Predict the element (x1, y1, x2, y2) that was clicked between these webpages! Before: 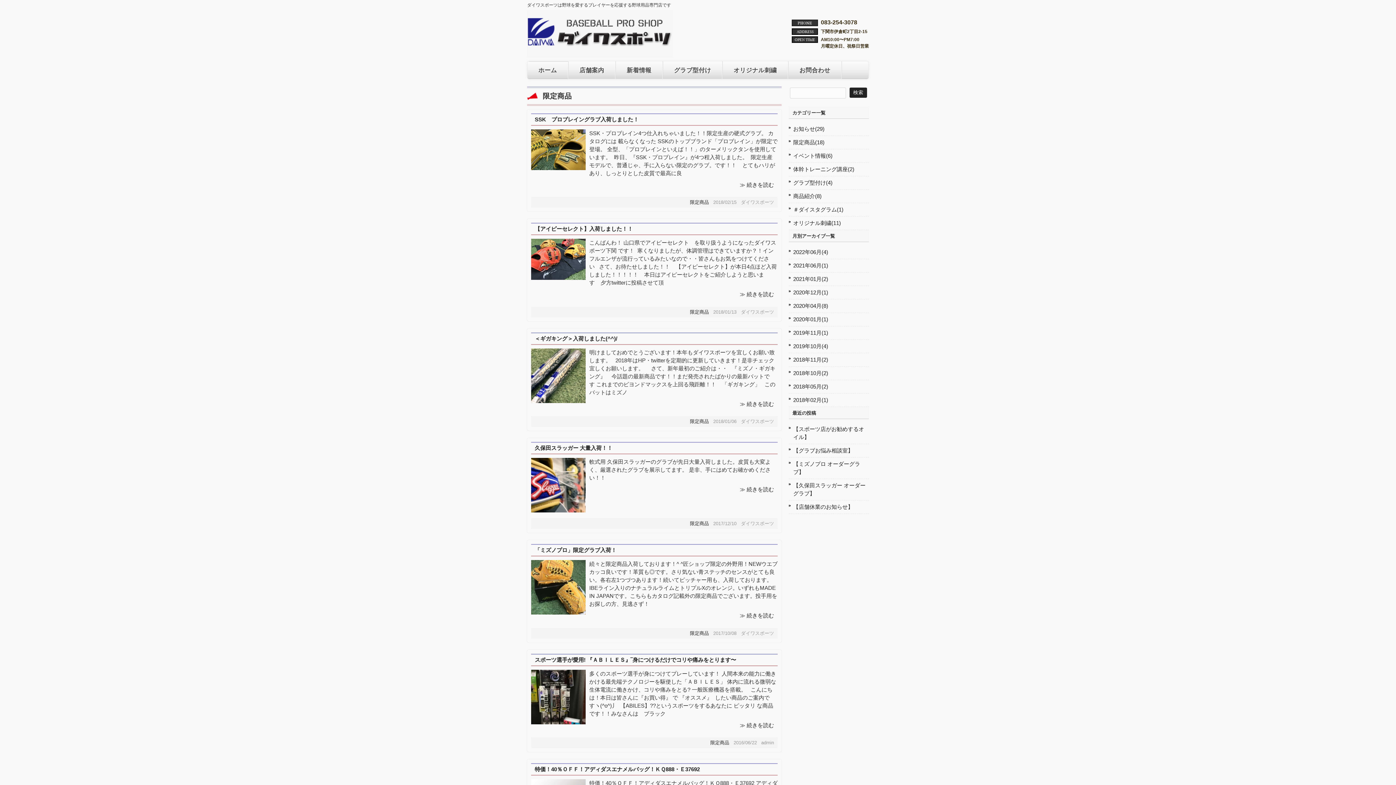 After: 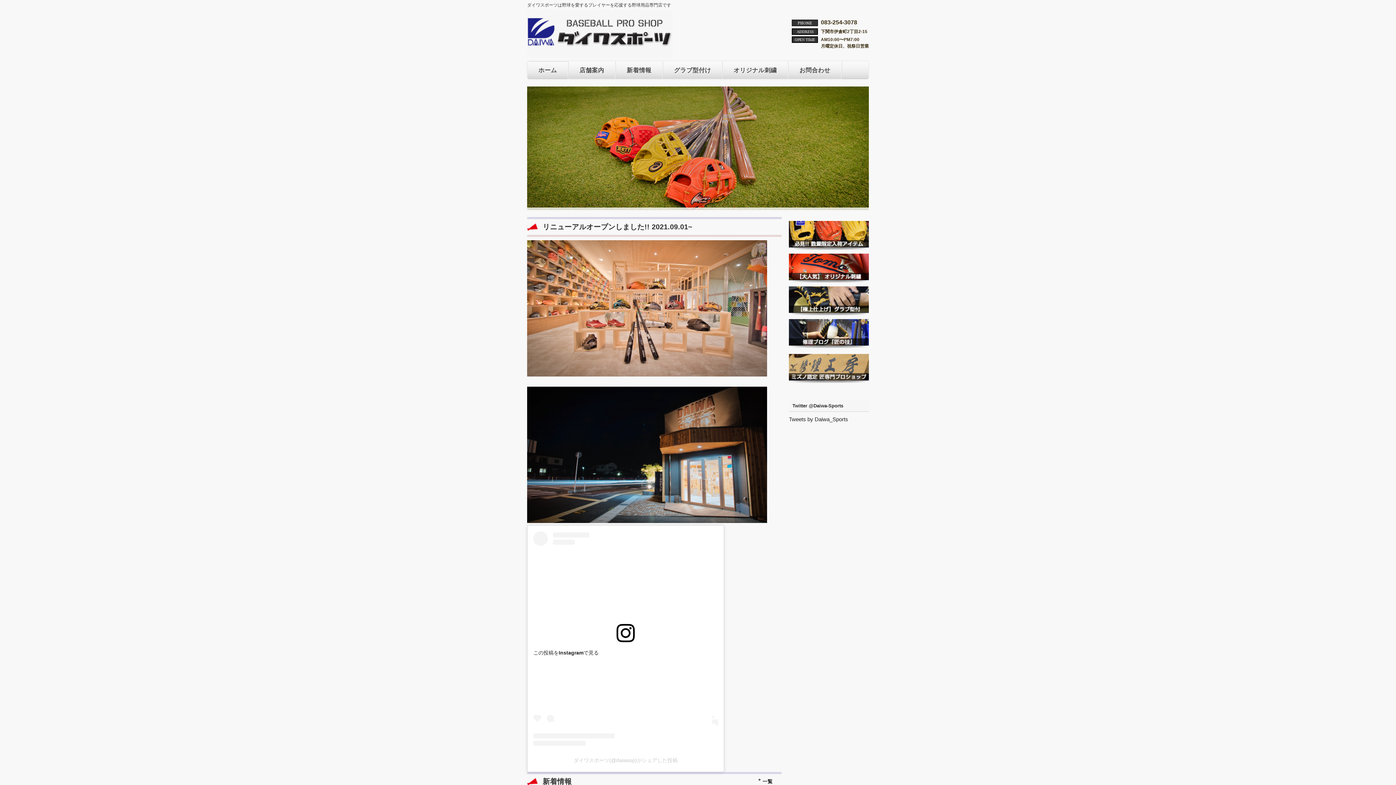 Action: label: ホーム bbox: (527, 61, 568, 78)